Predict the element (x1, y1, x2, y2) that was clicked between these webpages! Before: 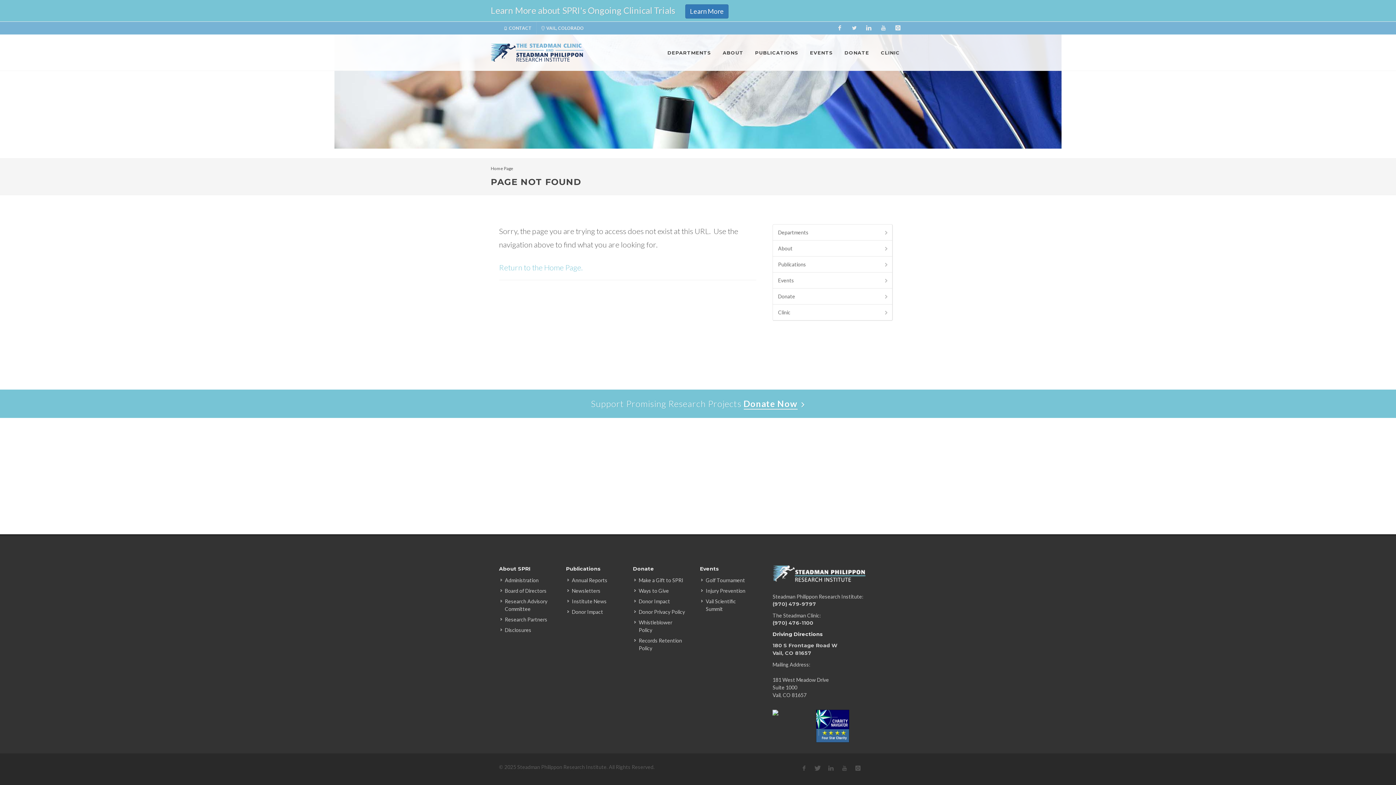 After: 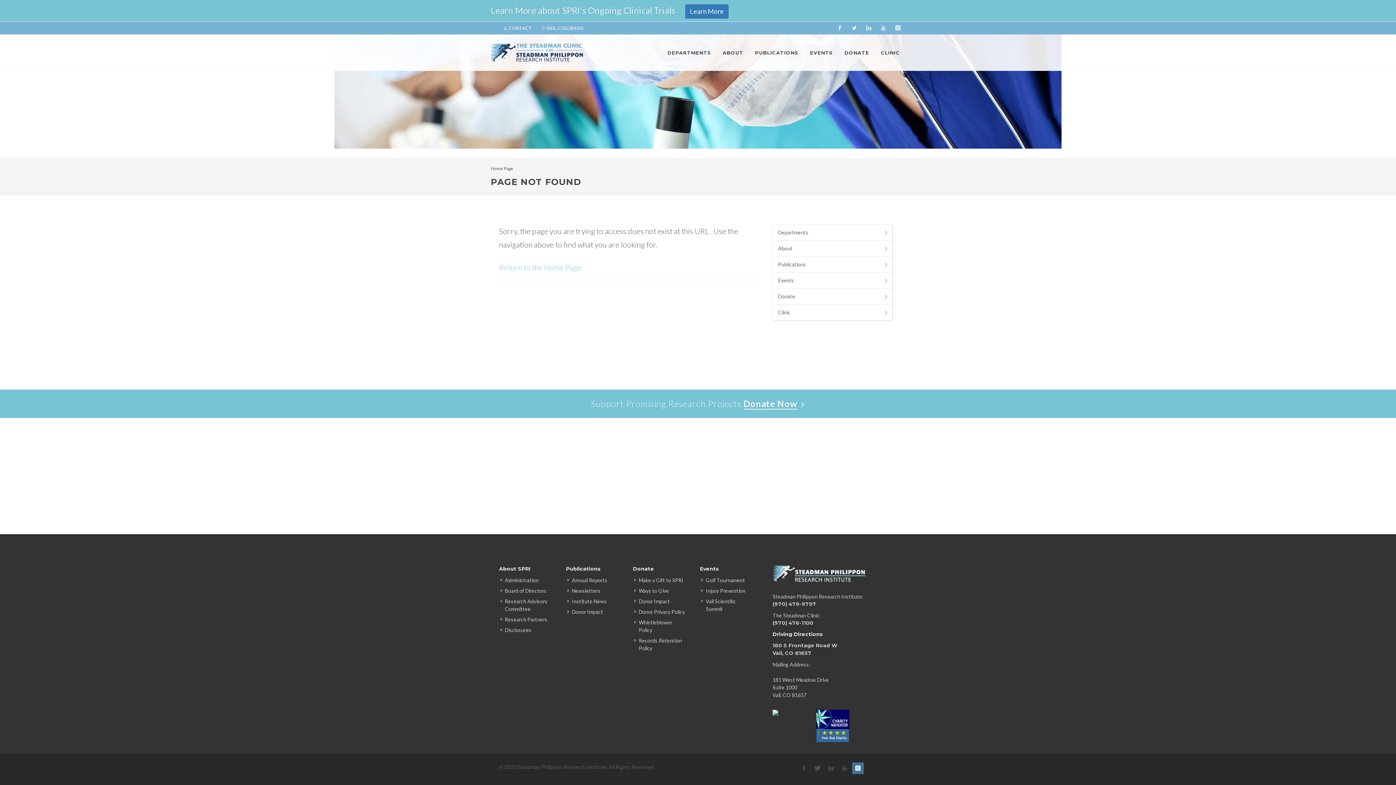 Action: bbox: (852, 762, 863, 774)